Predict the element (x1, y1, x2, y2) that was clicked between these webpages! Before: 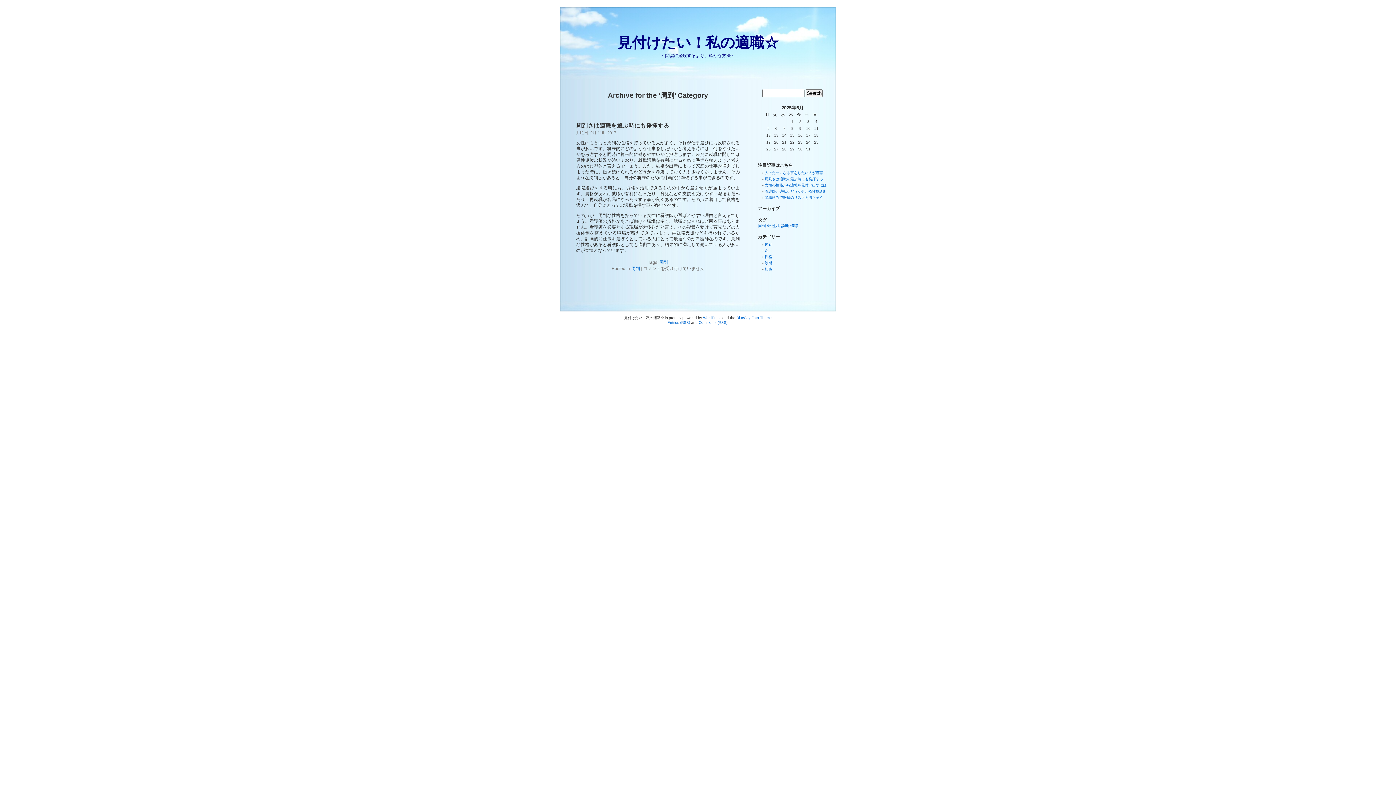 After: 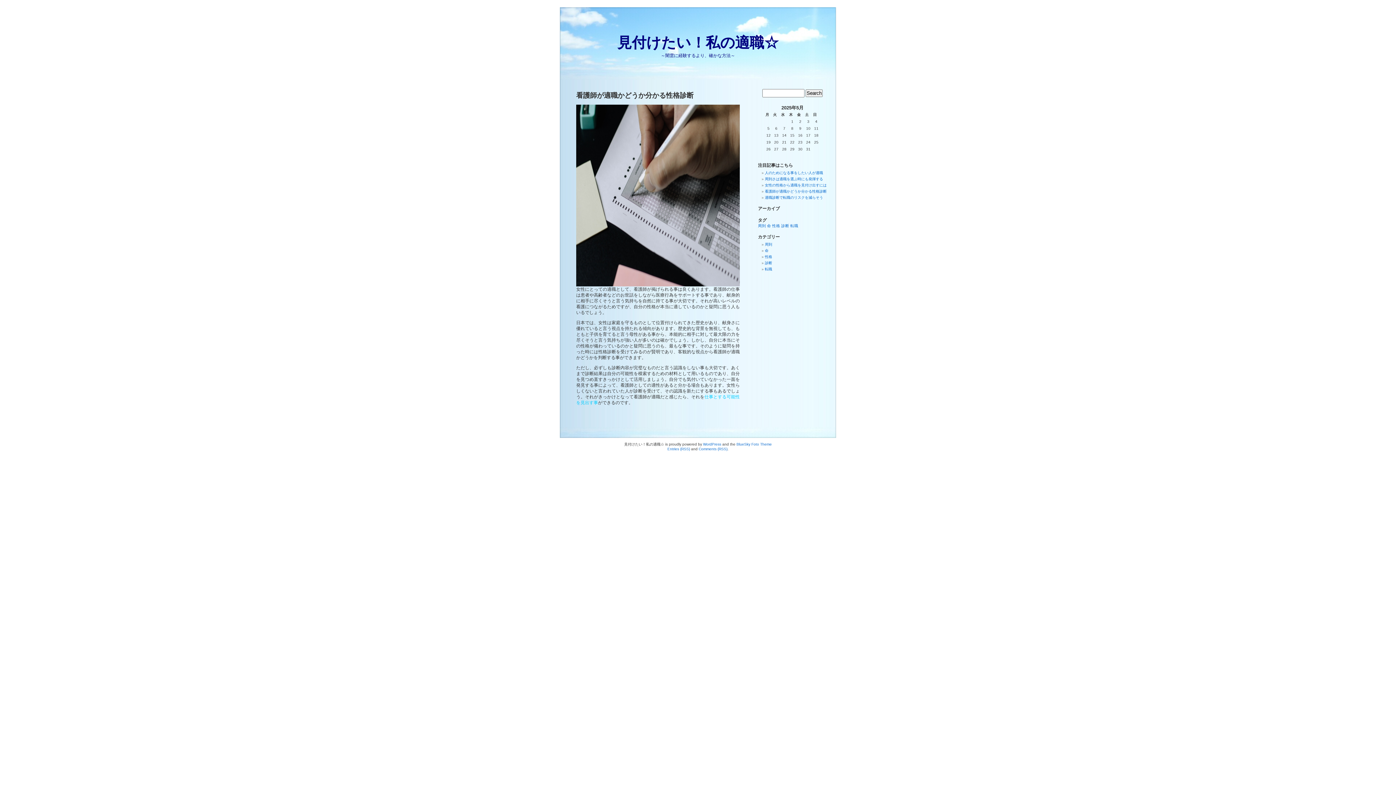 Action: bbox: (765, 189, 826, 193) label: 看護師が適職かどうか分かる性格診断